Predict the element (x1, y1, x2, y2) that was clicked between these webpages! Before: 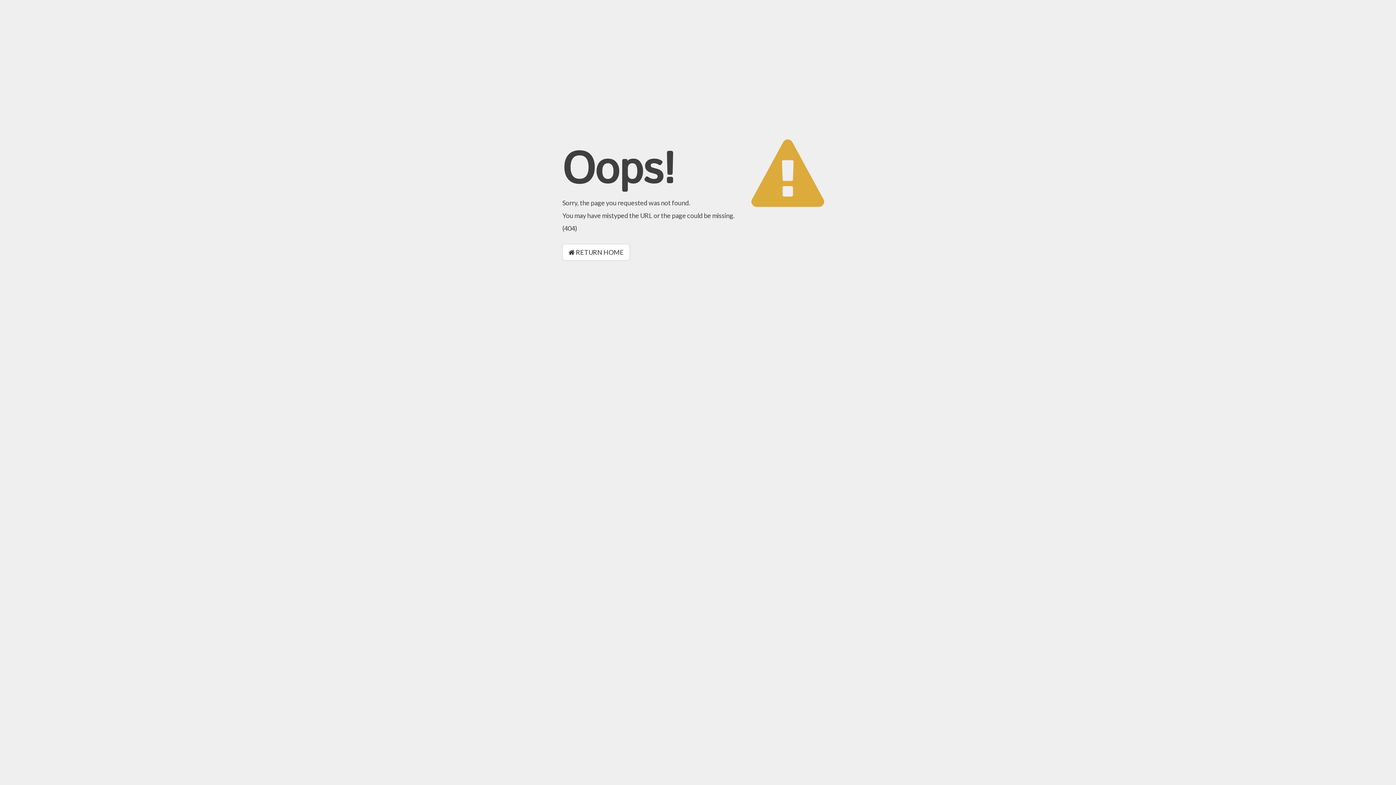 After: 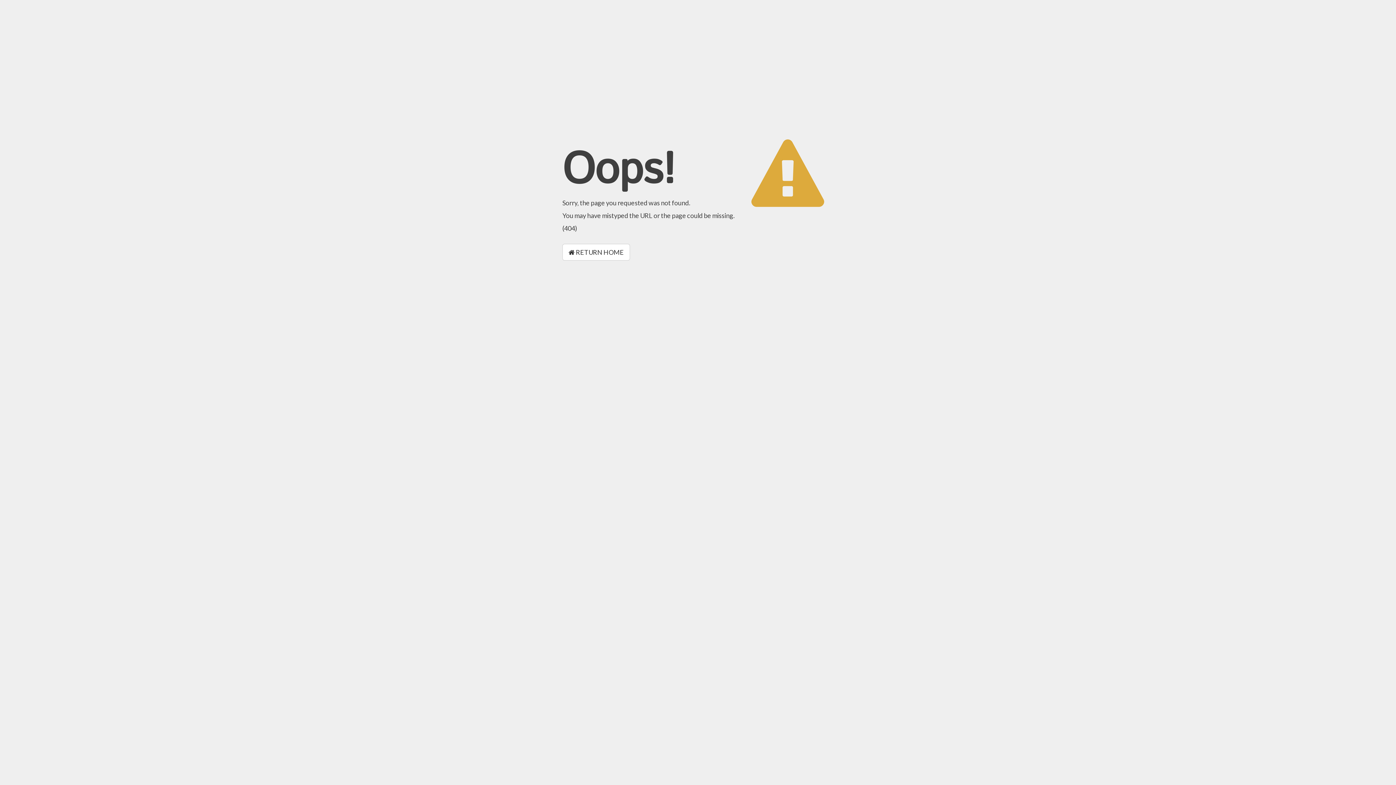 Action: label:  RETURN HOME bbox: (562, 244, 630, 260)